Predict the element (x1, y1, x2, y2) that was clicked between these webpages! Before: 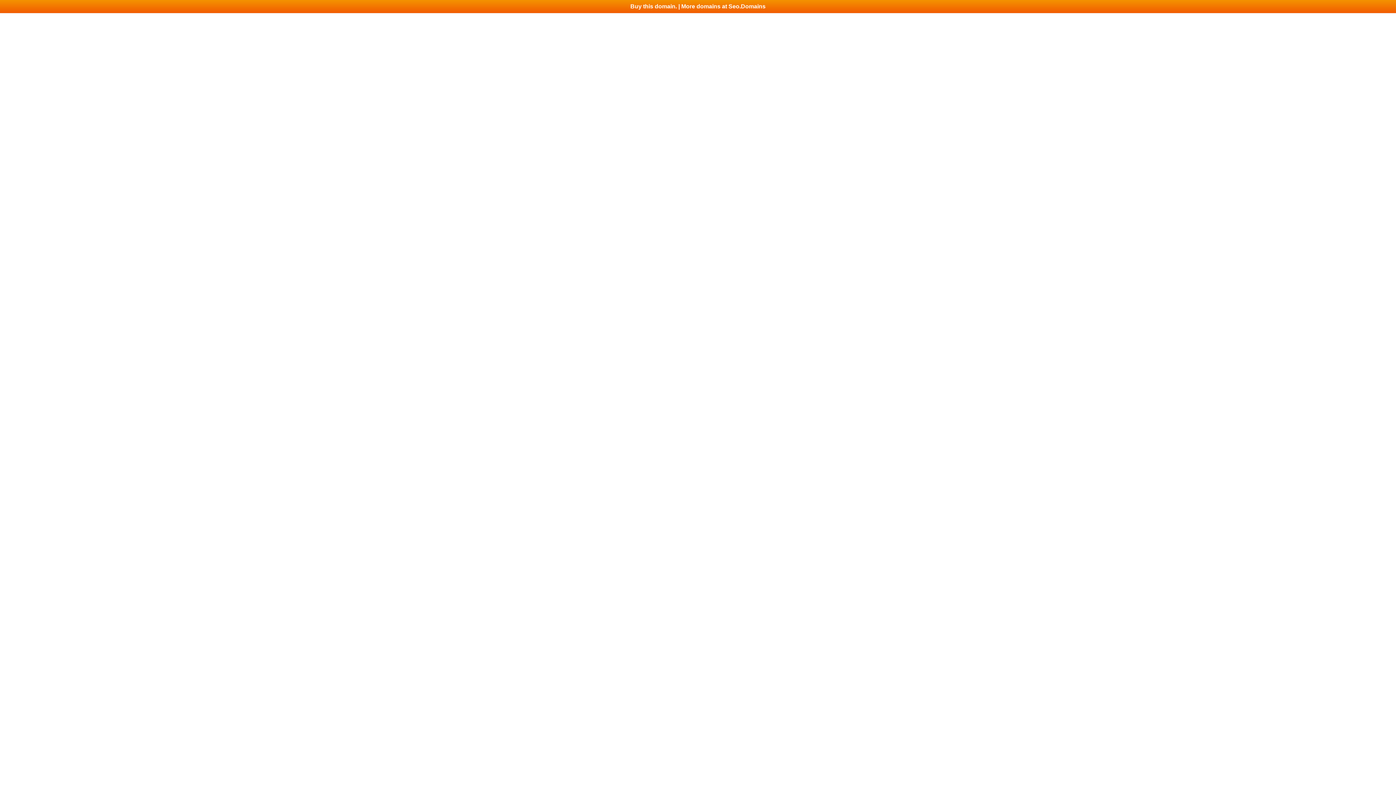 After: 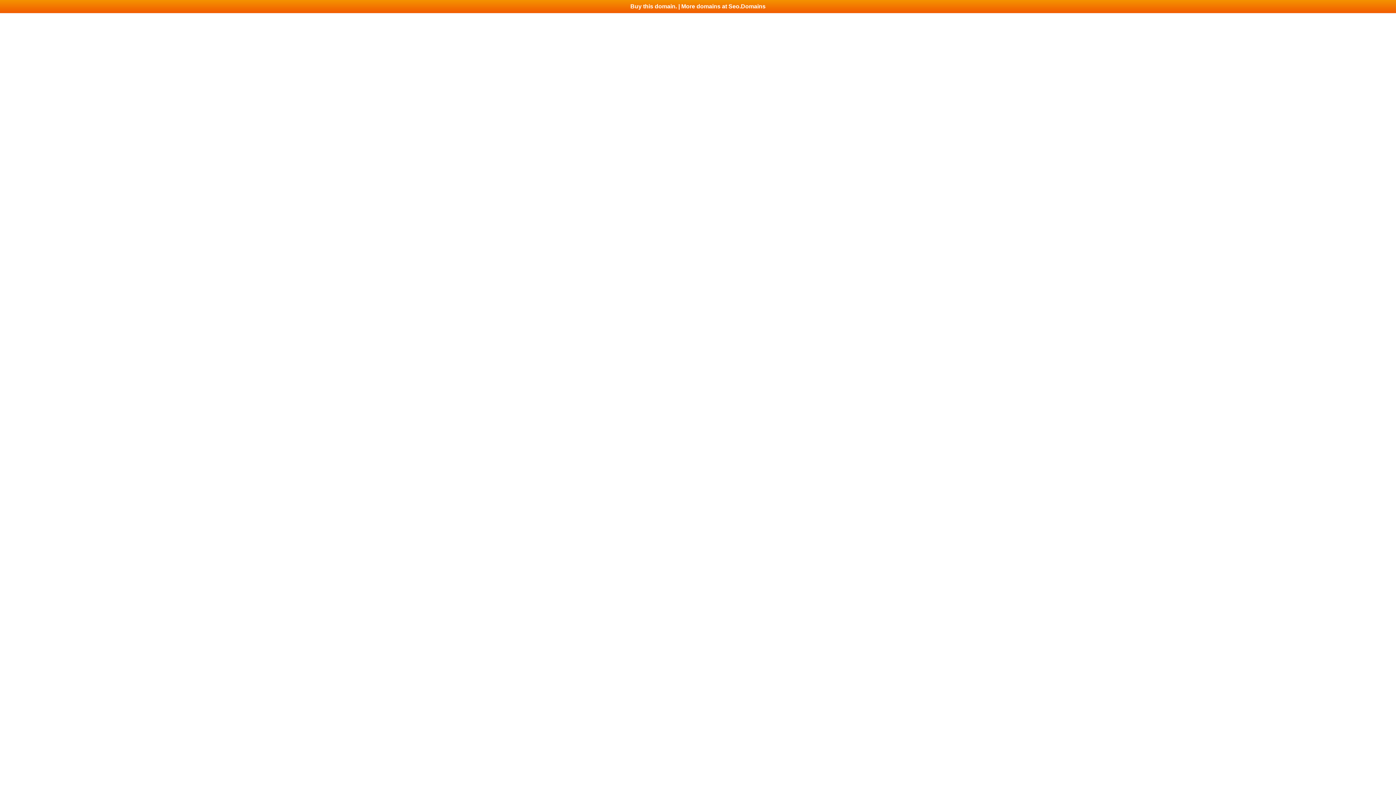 Action: bbox: (0, 0, 1396, 13) label: Buy this domain. | More domains at Seo.Domains